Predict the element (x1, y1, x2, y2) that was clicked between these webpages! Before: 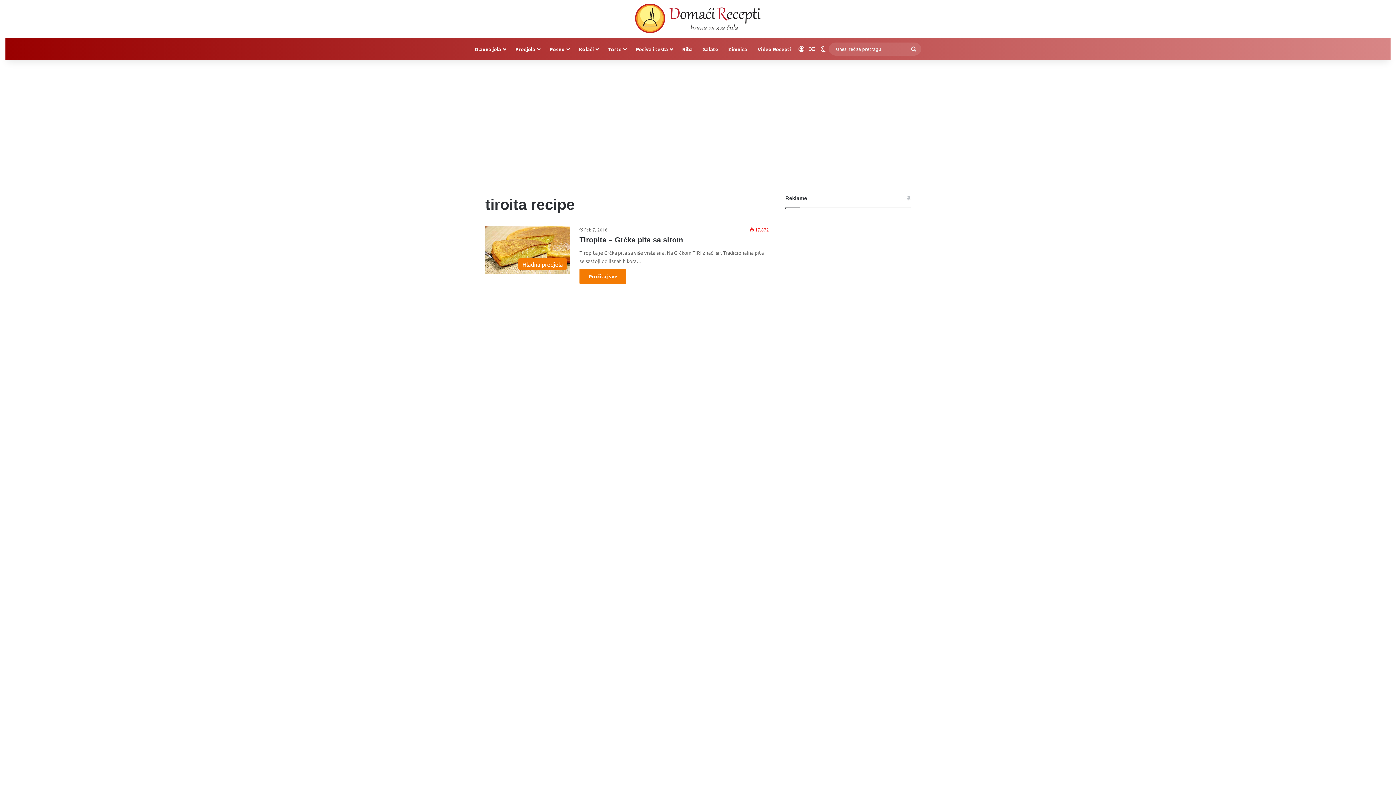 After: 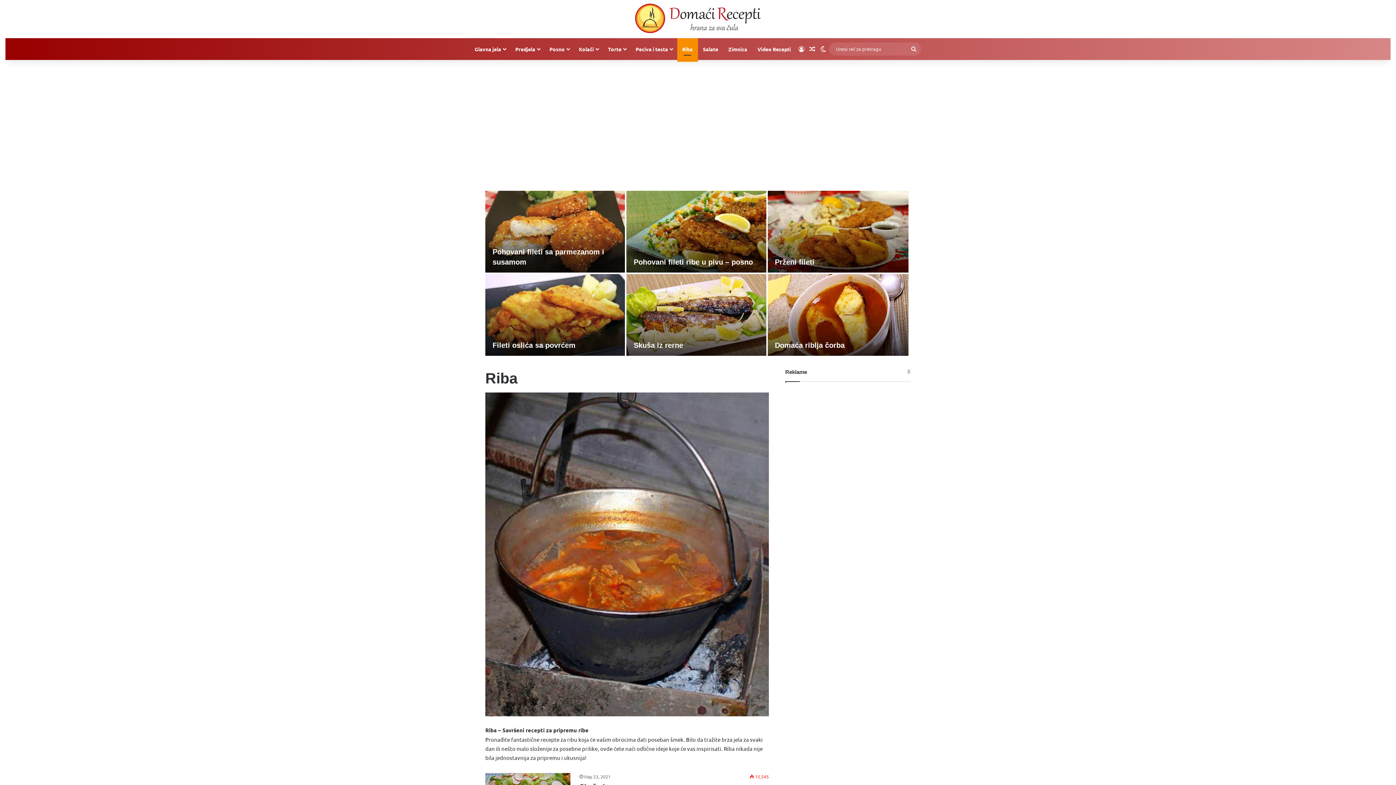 Action: bbox: (677, 38, 698, 59) label: Riba